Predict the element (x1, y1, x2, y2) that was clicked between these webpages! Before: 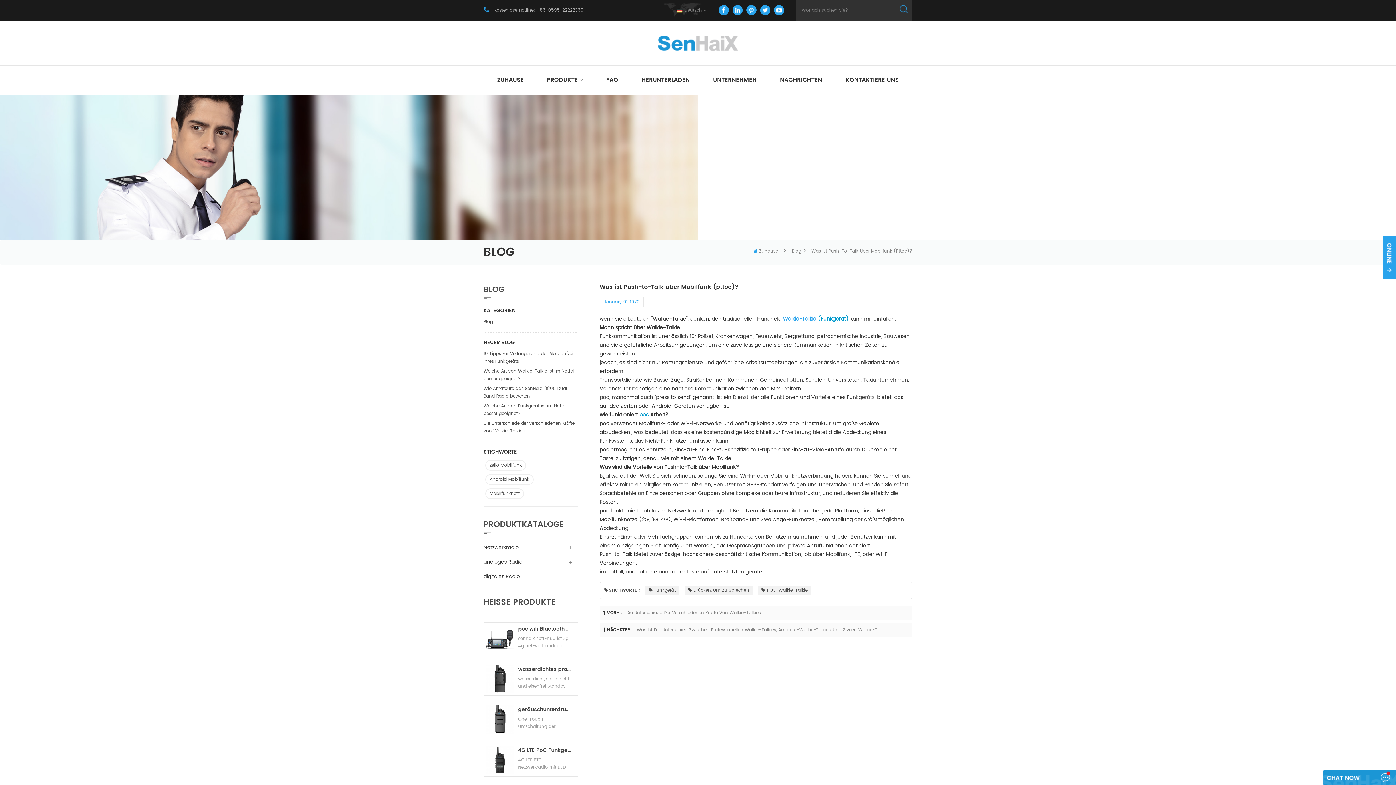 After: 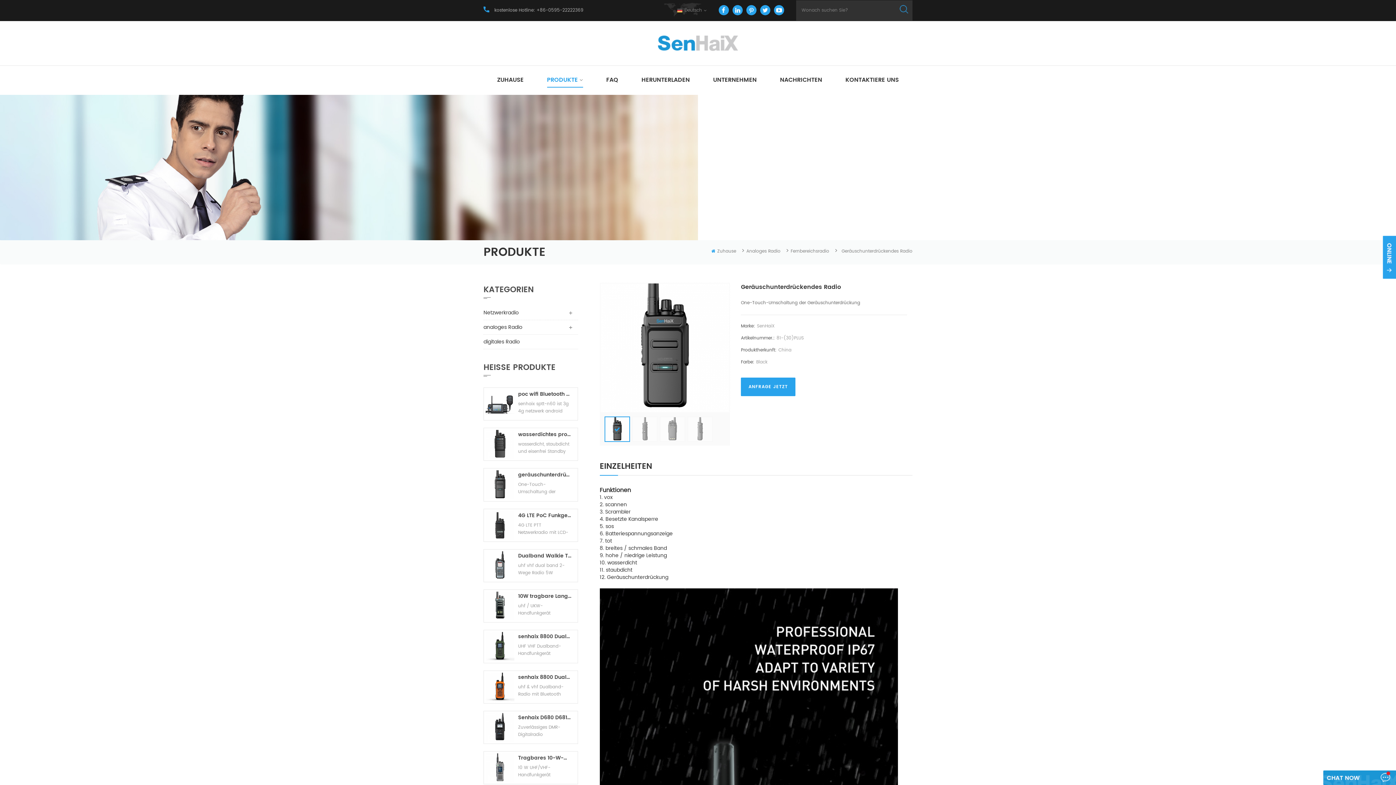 Action: bbox: (485, 705, 514, 734)